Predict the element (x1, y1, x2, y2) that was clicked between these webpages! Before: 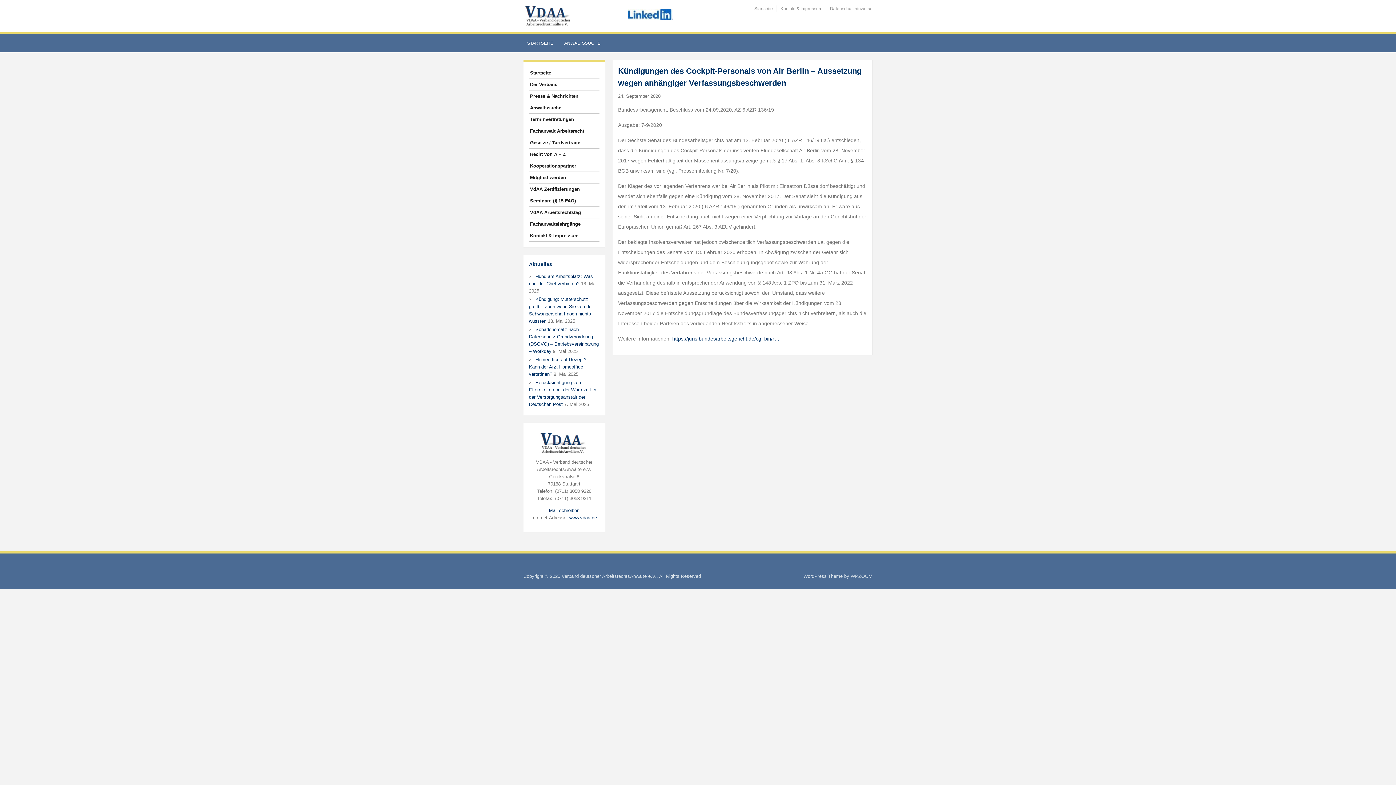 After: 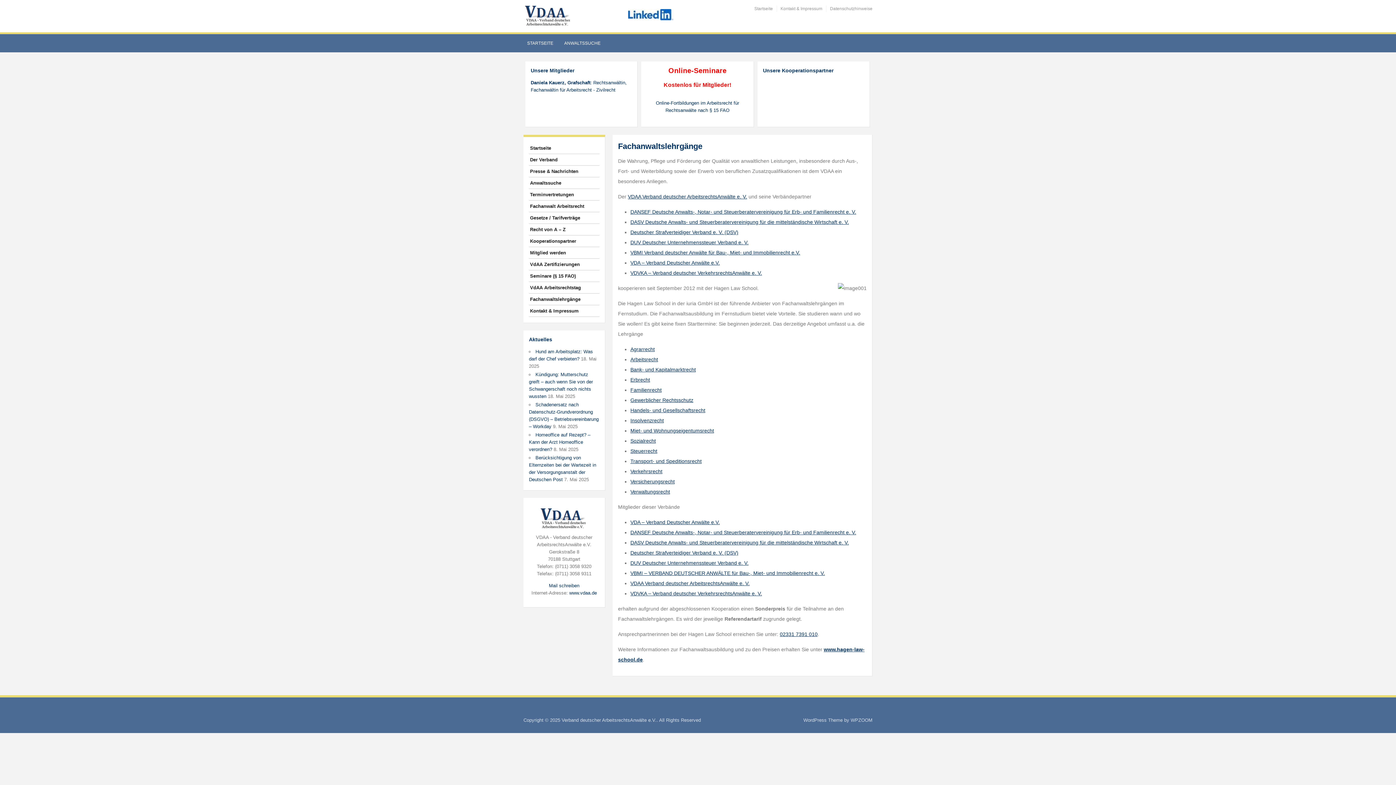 Action: bbox: (529, 218, 599, 230) label: Fachanwaltslehrgänge